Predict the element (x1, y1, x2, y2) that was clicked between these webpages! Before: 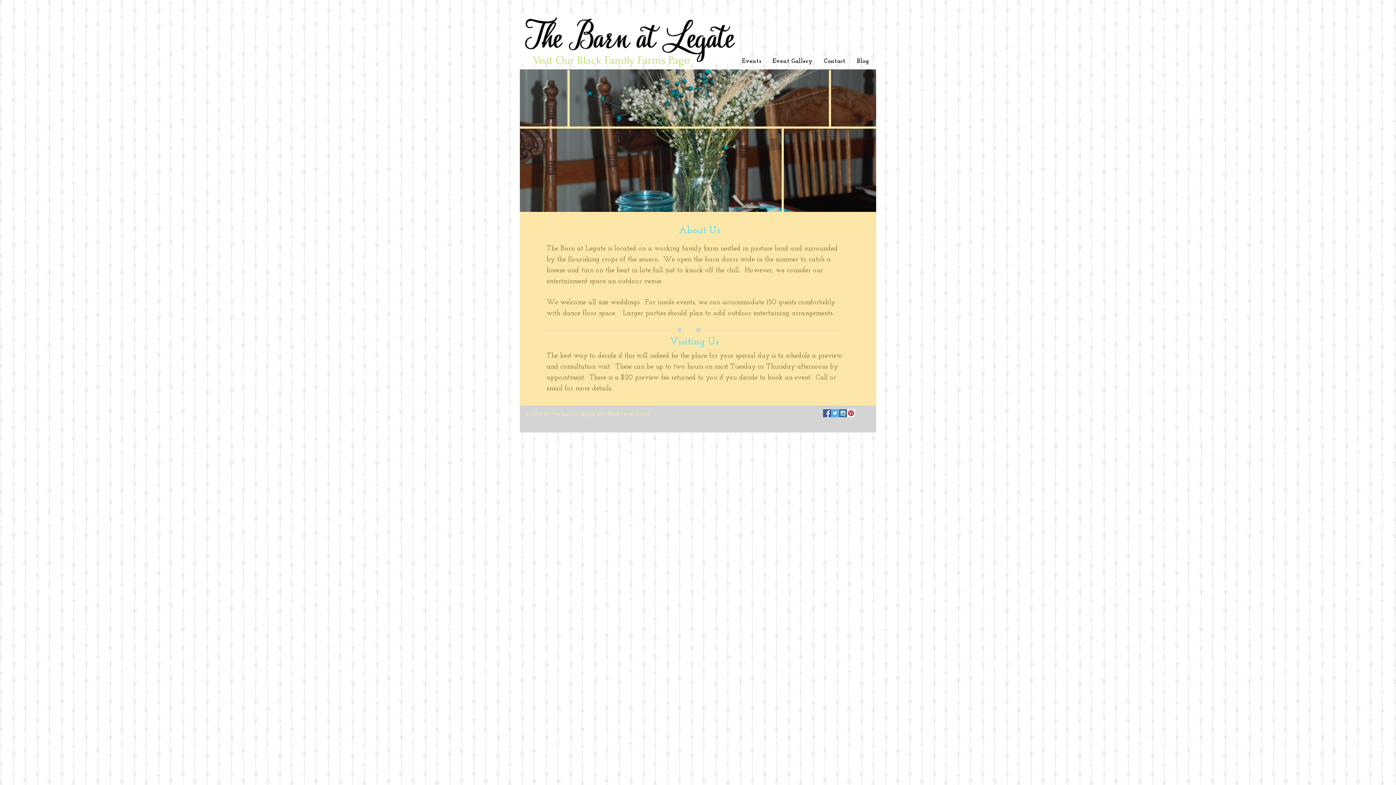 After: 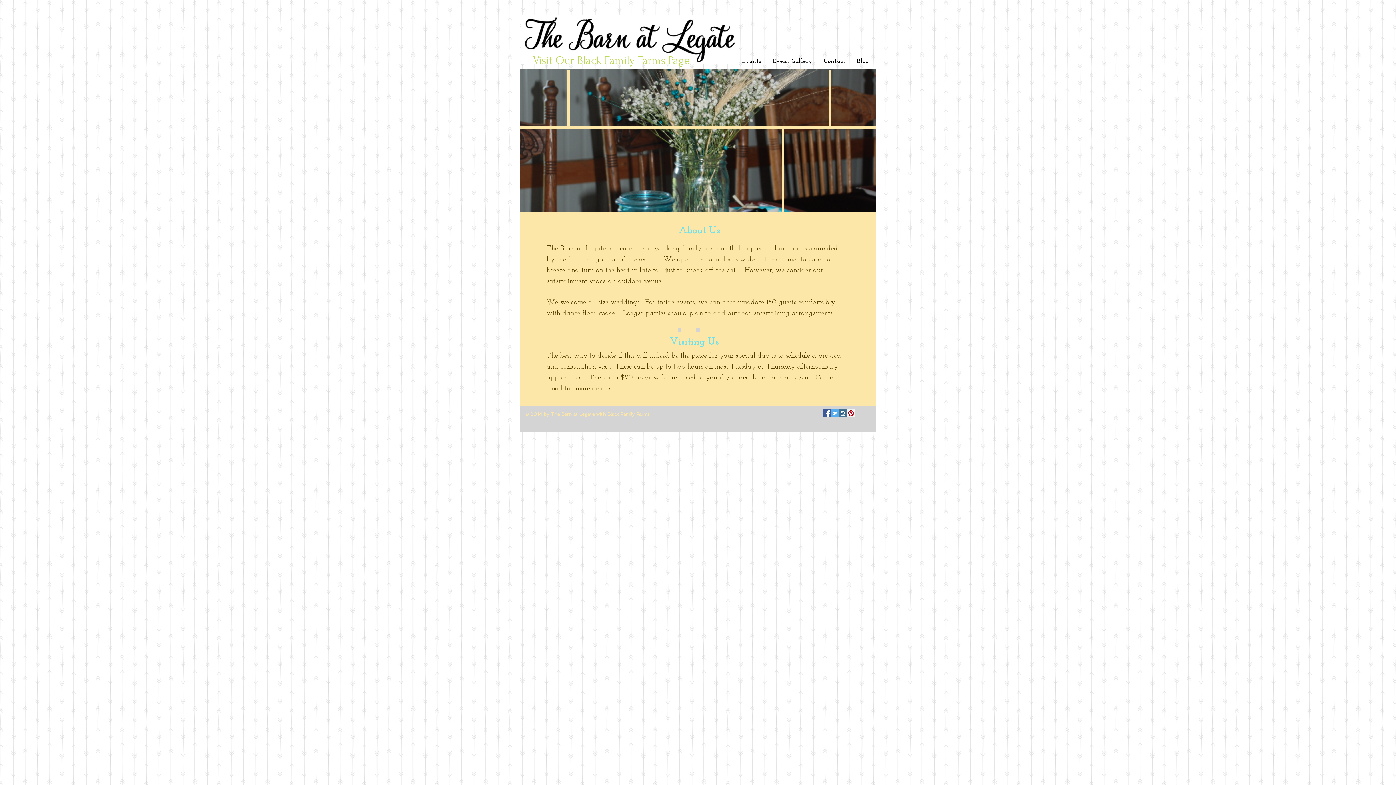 Action: label: Instagram Social Icon bbox: (839, 409, 847, 417)